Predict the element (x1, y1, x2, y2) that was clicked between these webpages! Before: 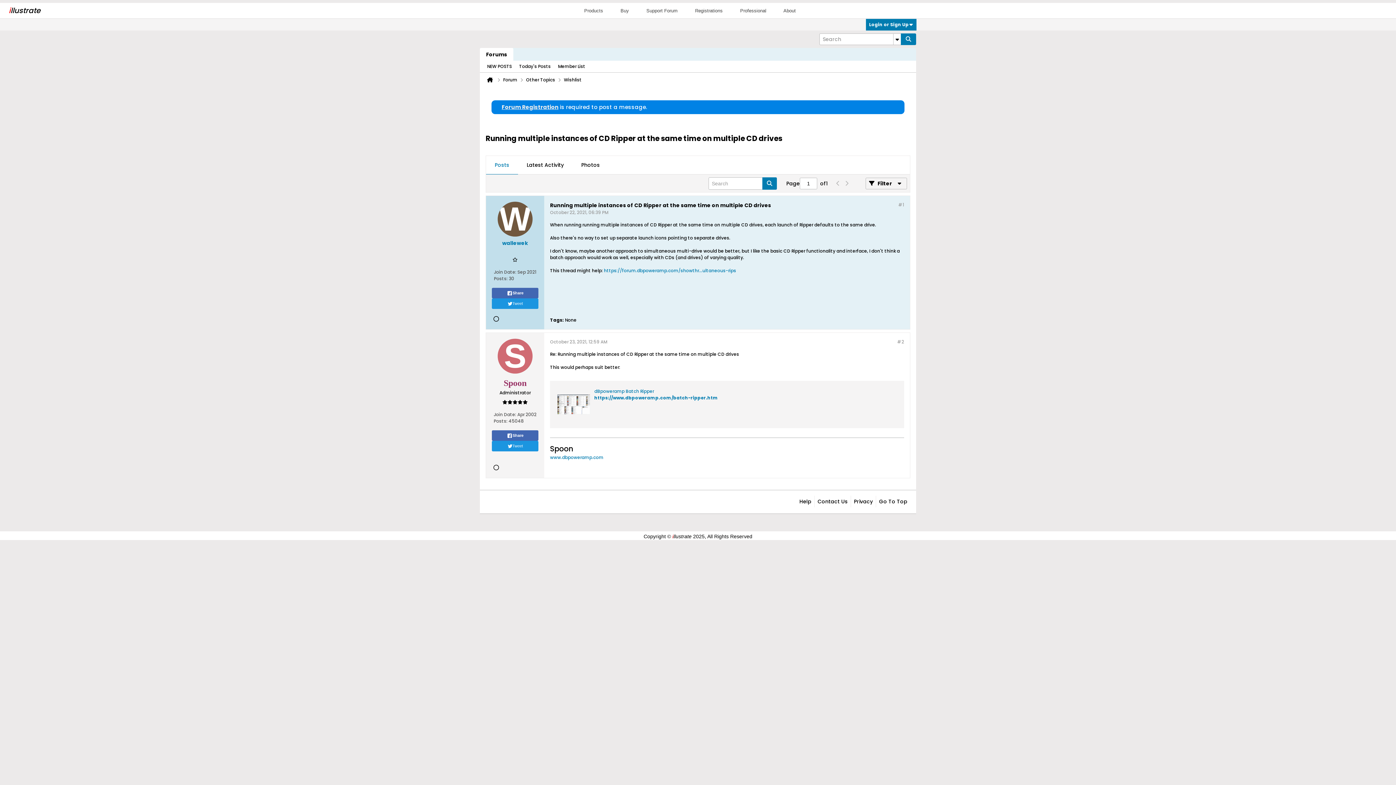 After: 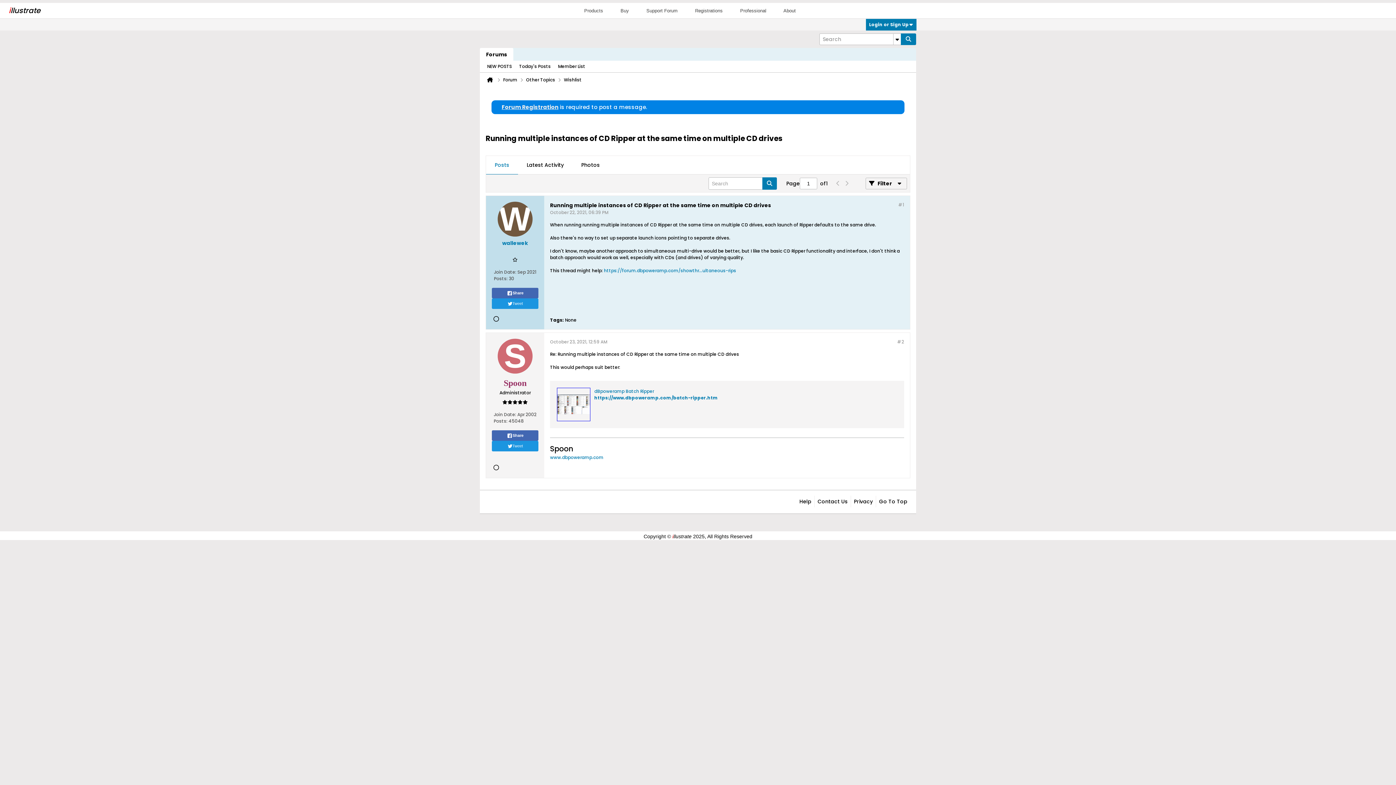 Action: bbox: (557, 388, 590, 421)